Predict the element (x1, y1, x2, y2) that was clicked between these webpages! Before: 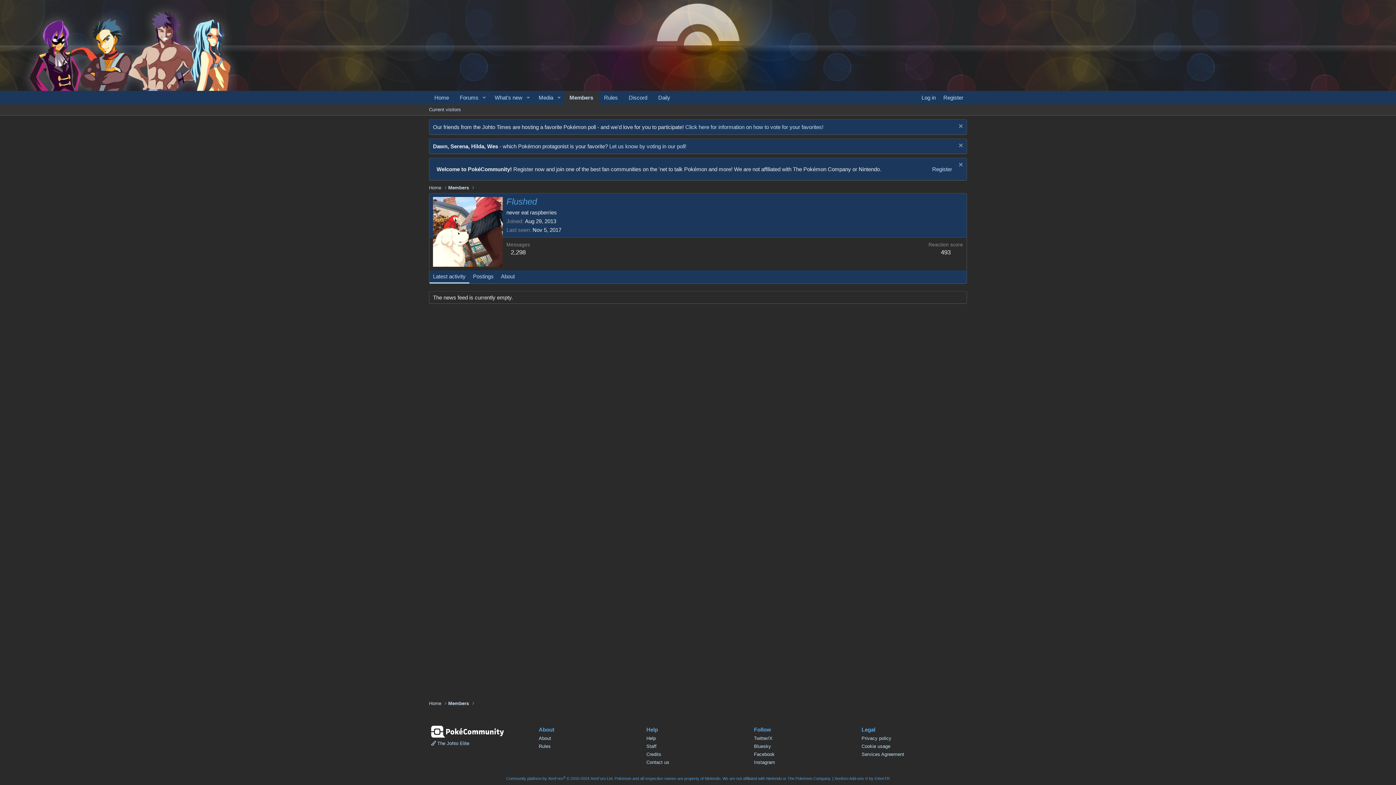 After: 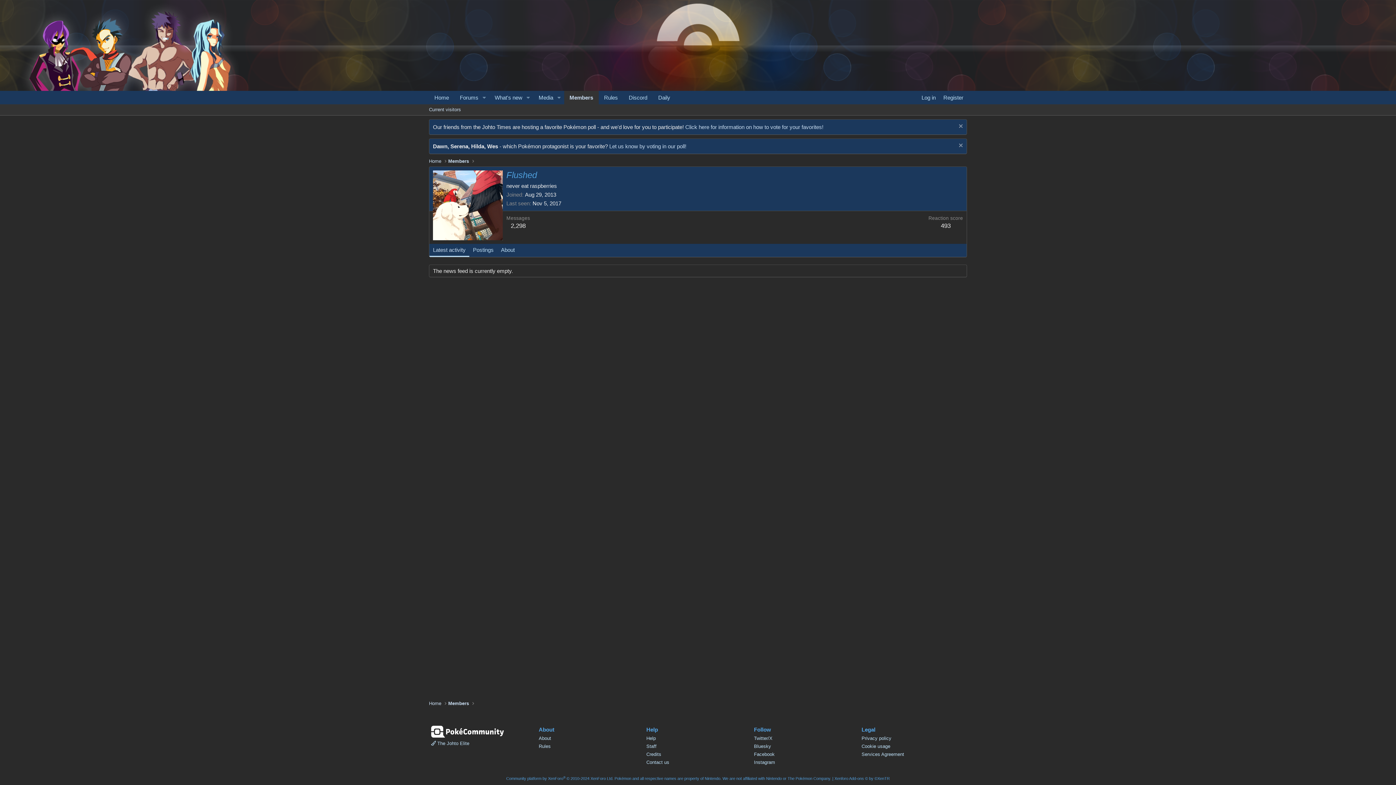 Action: label: Dismiss notice bbox: (957, 161, 963, 169)